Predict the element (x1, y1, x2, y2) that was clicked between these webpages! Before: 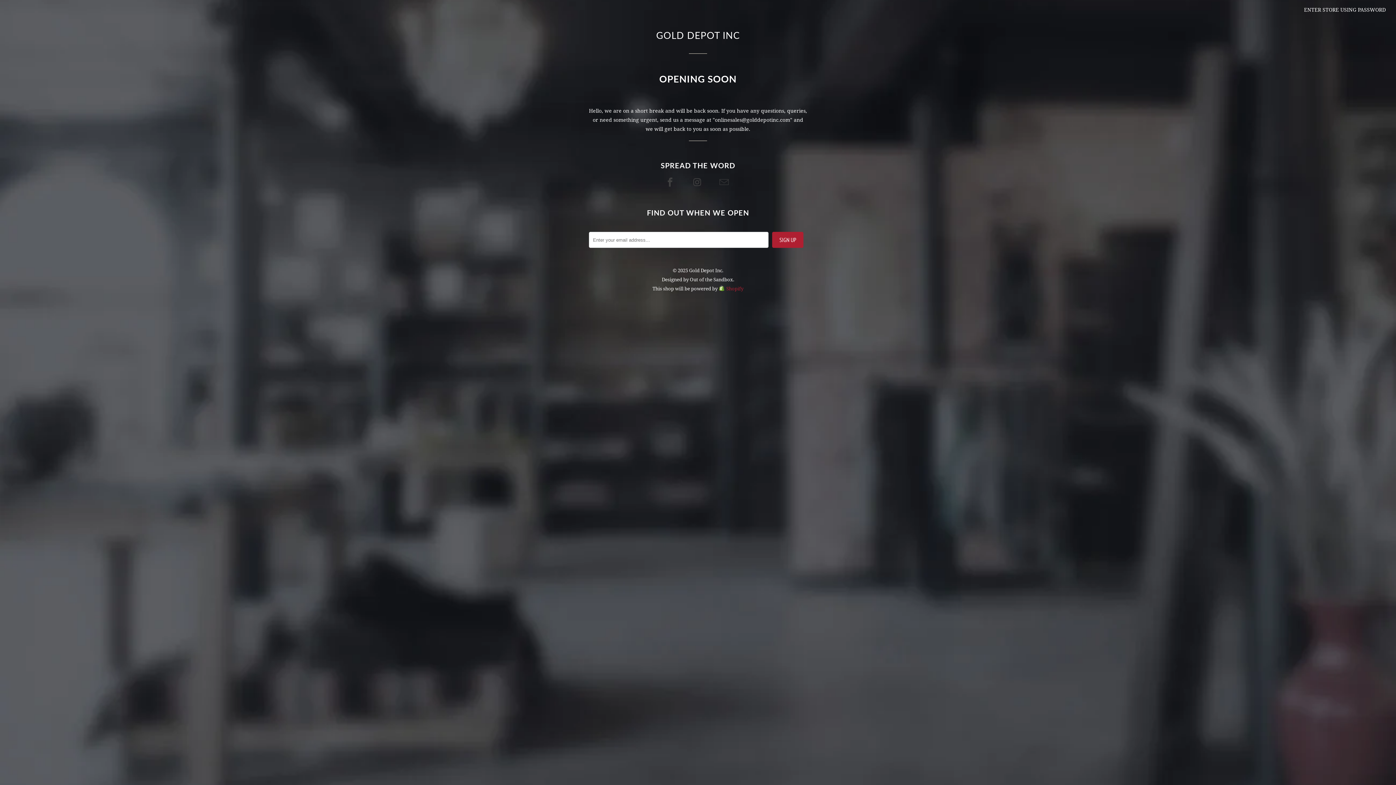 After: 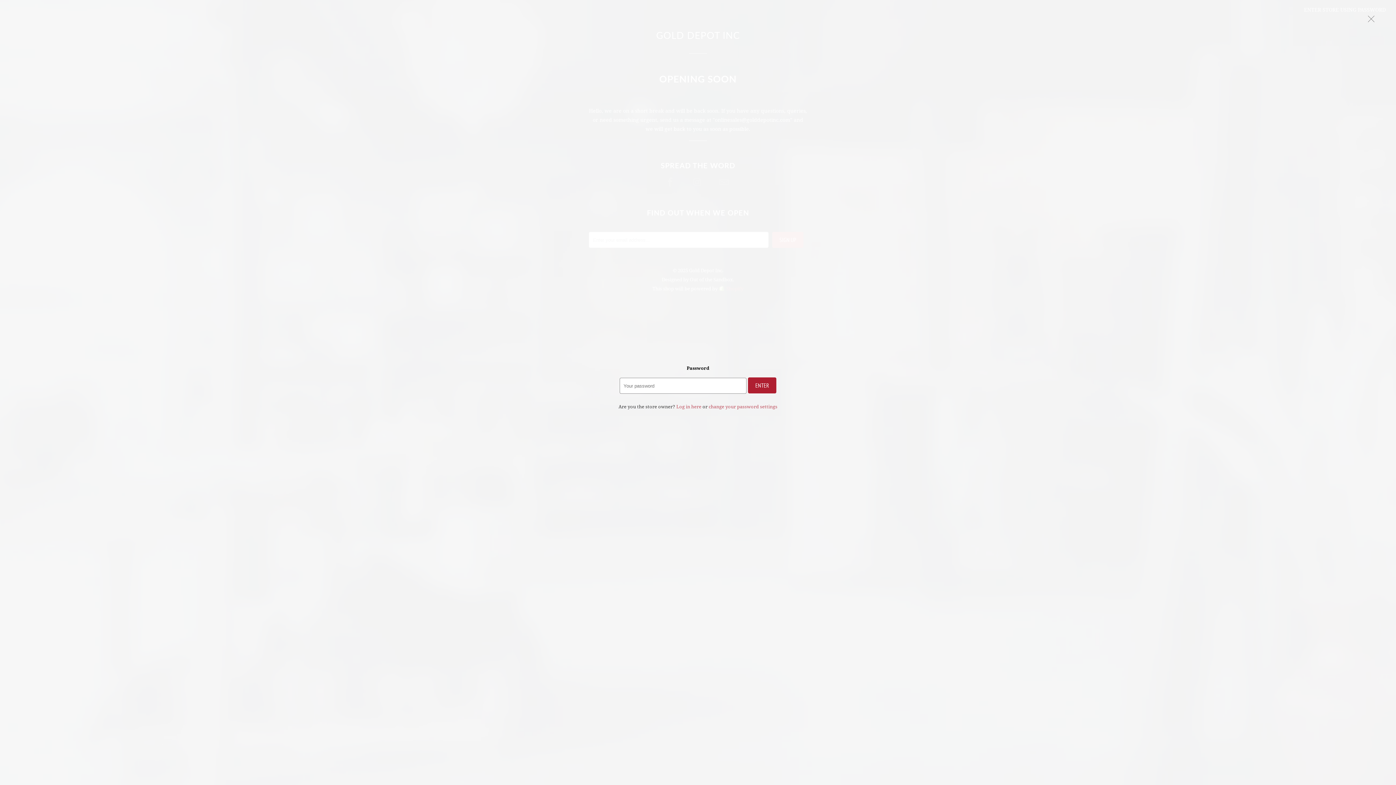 Action: label: ENTER STORE USING PASSWORD bbox: (1304, 6, 1386, 13)